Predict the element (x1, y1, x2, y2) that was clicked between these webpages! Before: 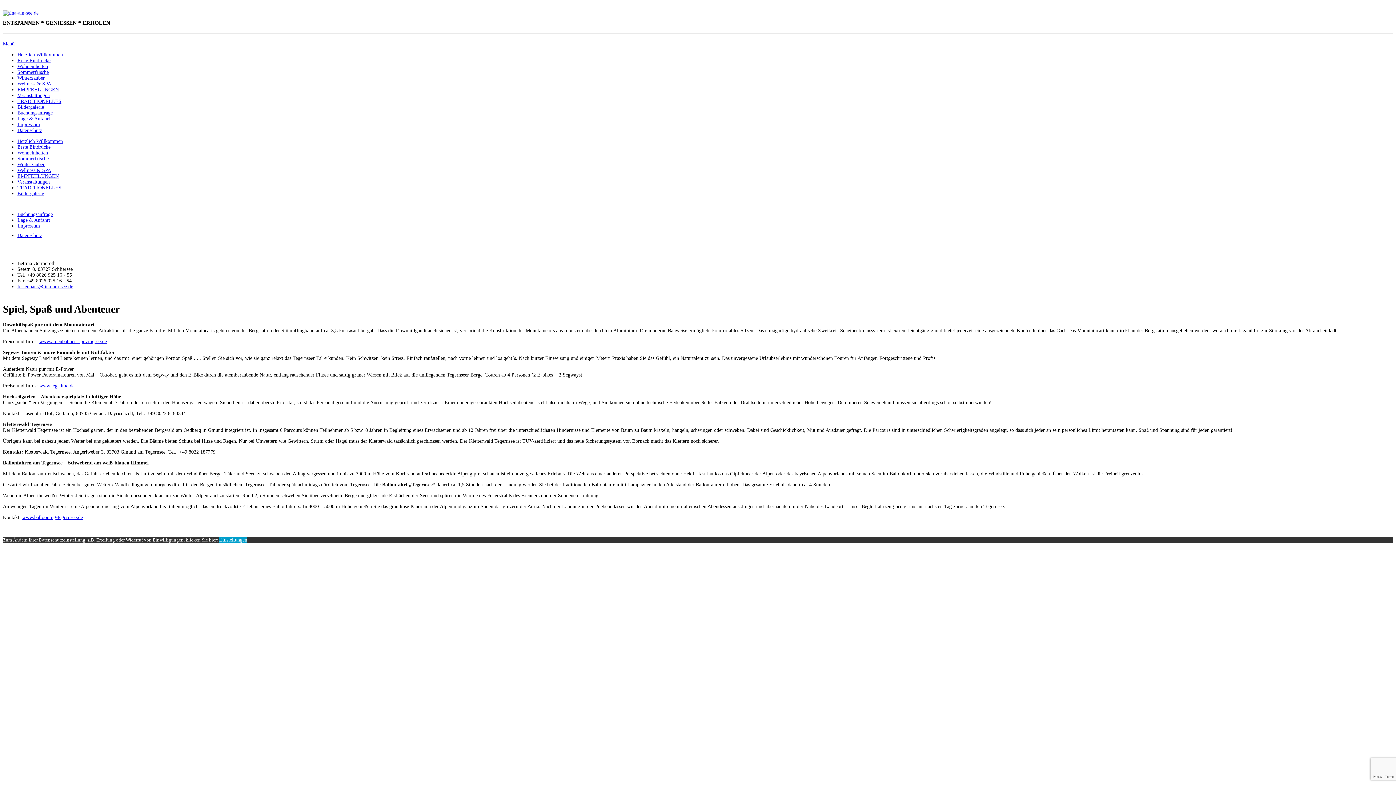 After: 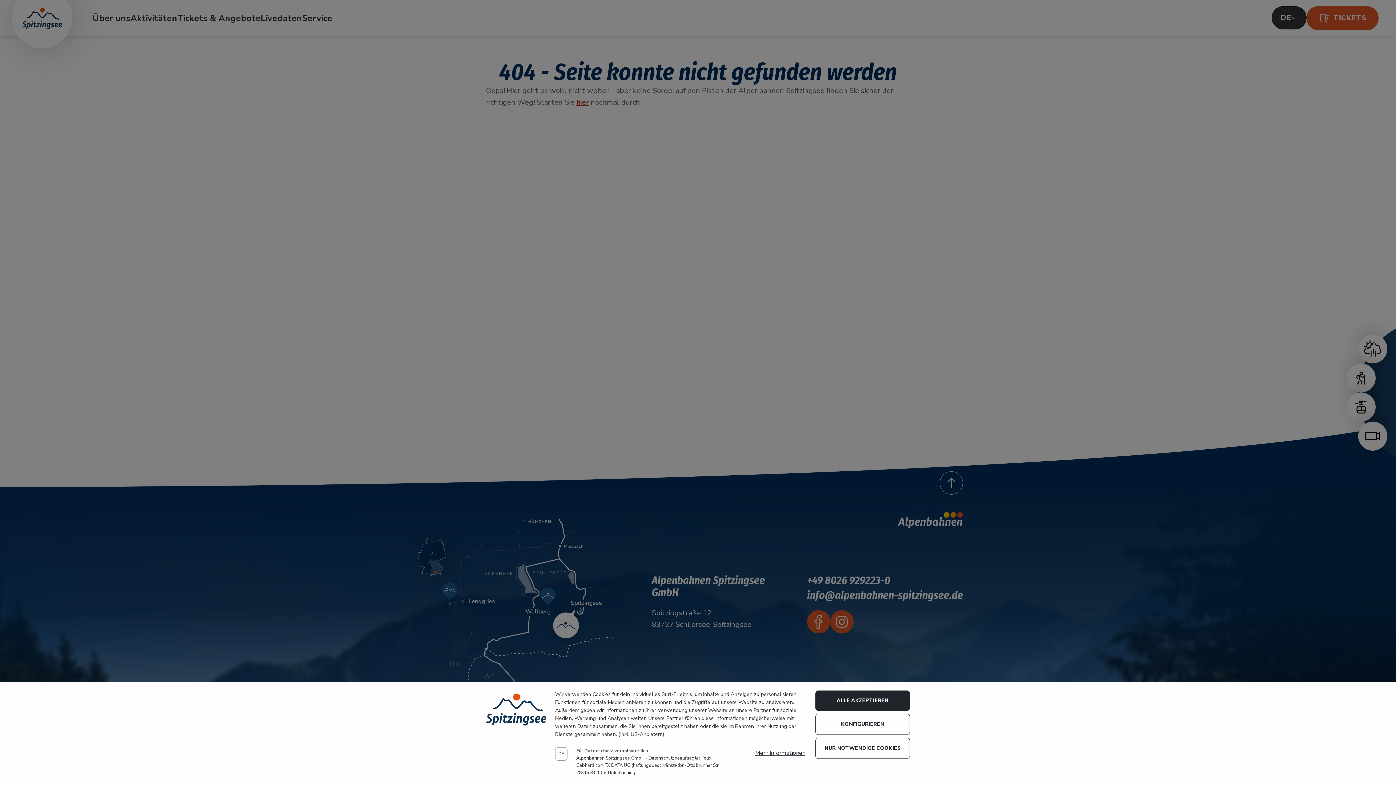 Action: label: www.alpenbahnen-spitzingsee.de
 bbox: (39, 338, 106, 344)